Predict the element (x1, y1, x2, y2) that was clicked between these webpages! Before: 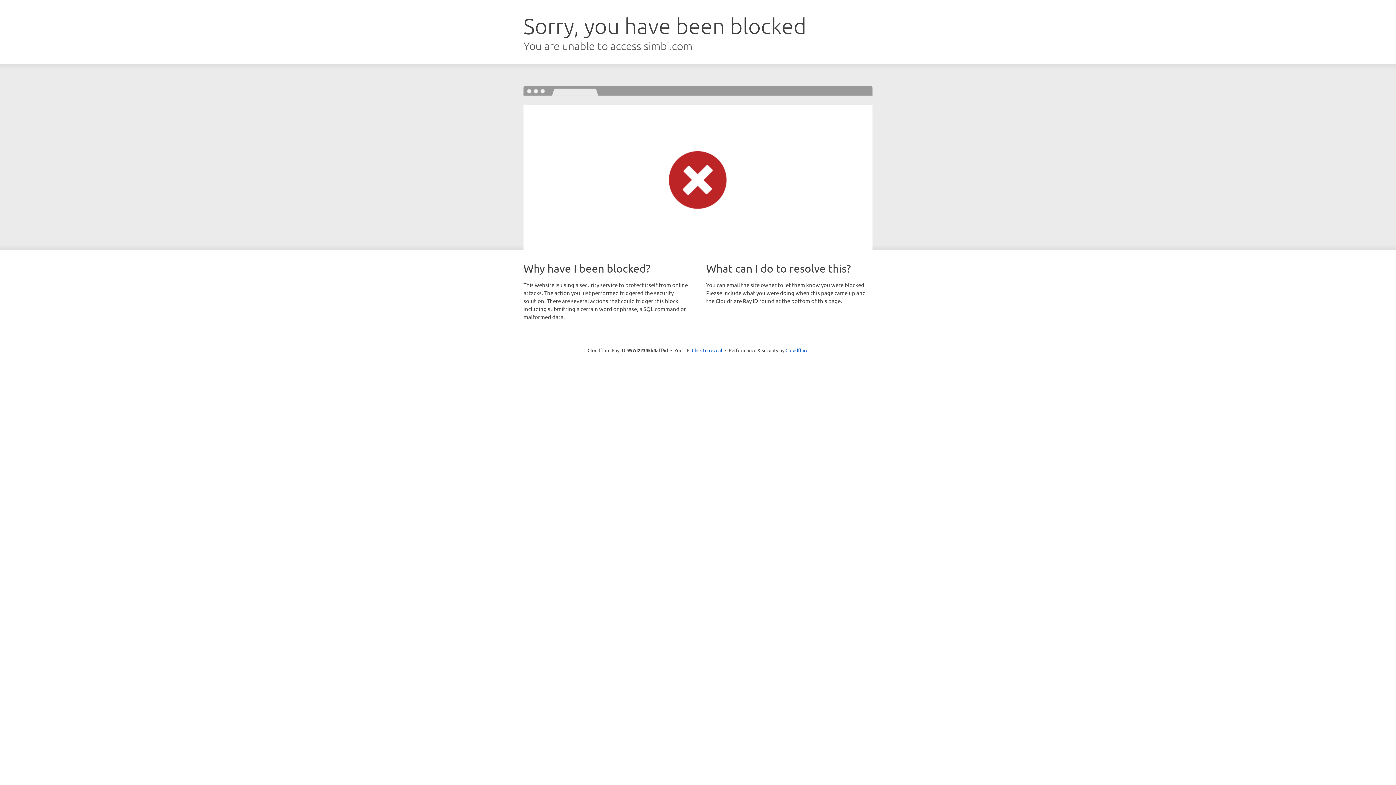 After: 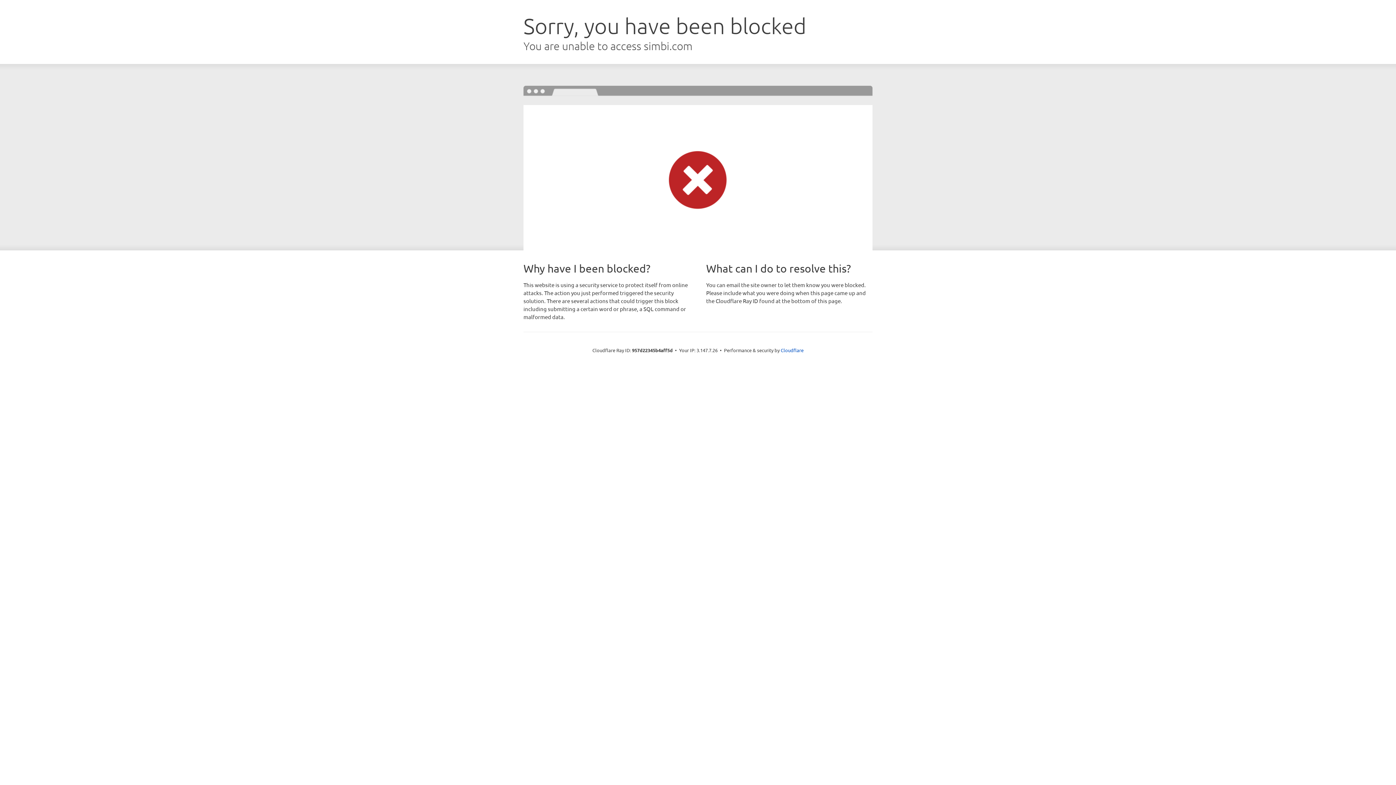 Action: label: Click to reveal bbox: (692, 346, 722, 353)